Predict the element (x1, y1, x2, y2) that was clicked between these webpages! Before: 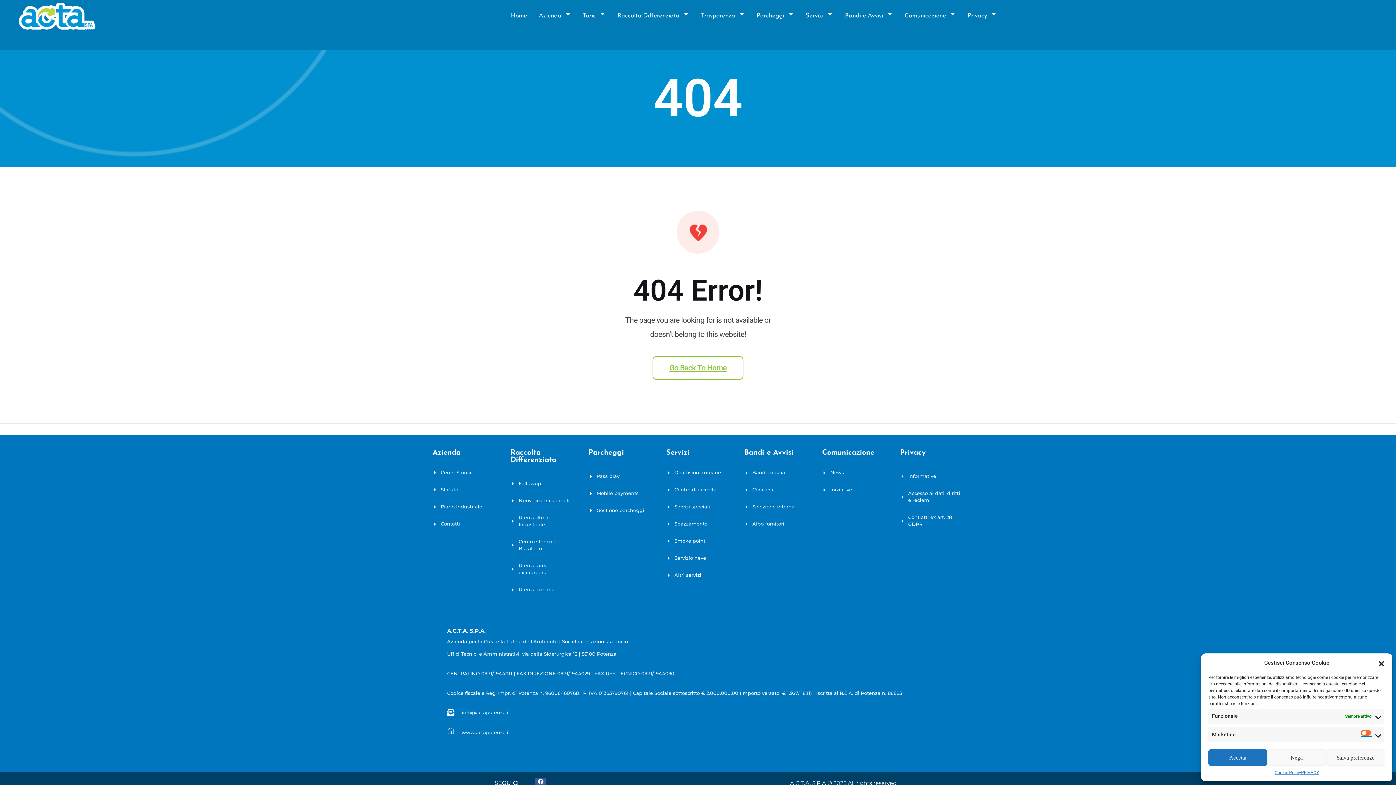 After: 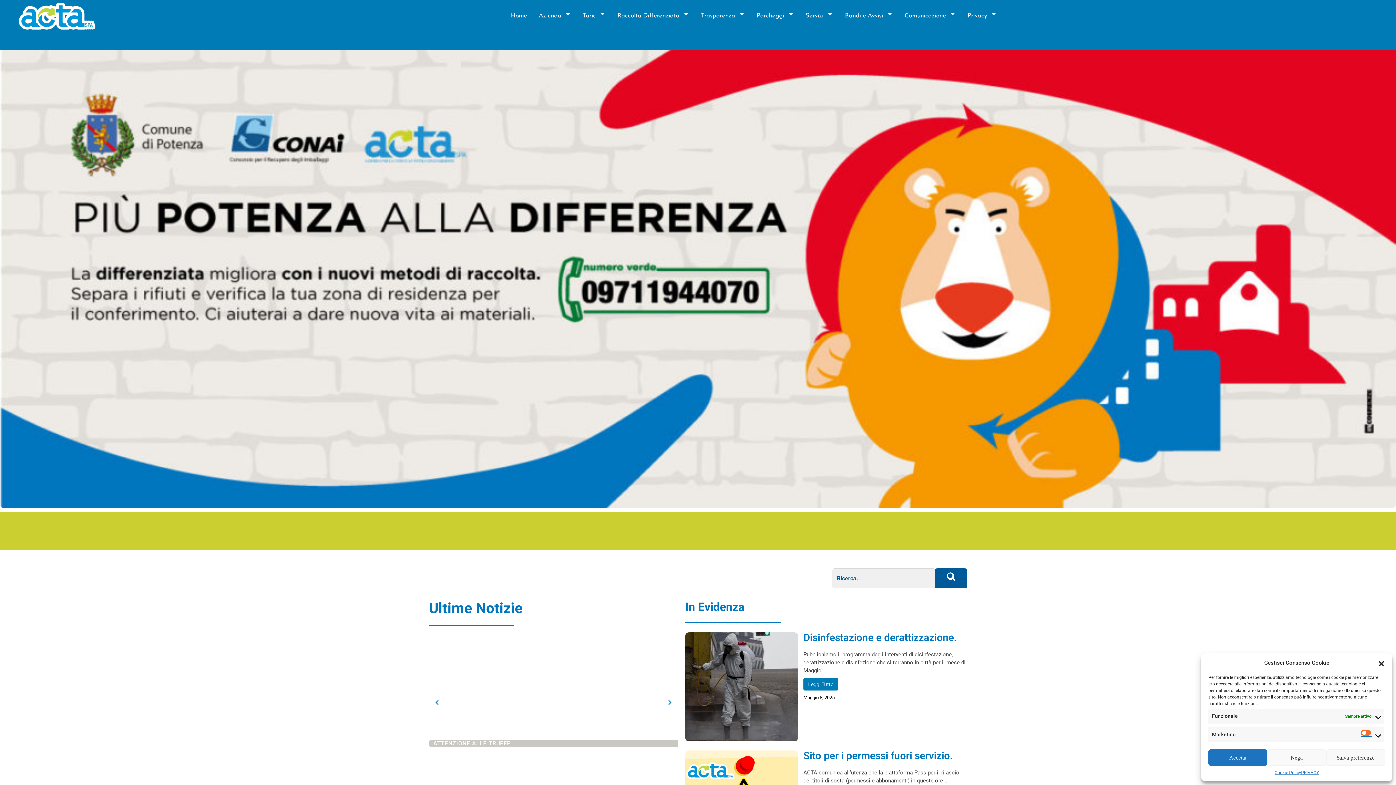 Action: label: Go Back To Home bbox: (652, 356, 743, 380)